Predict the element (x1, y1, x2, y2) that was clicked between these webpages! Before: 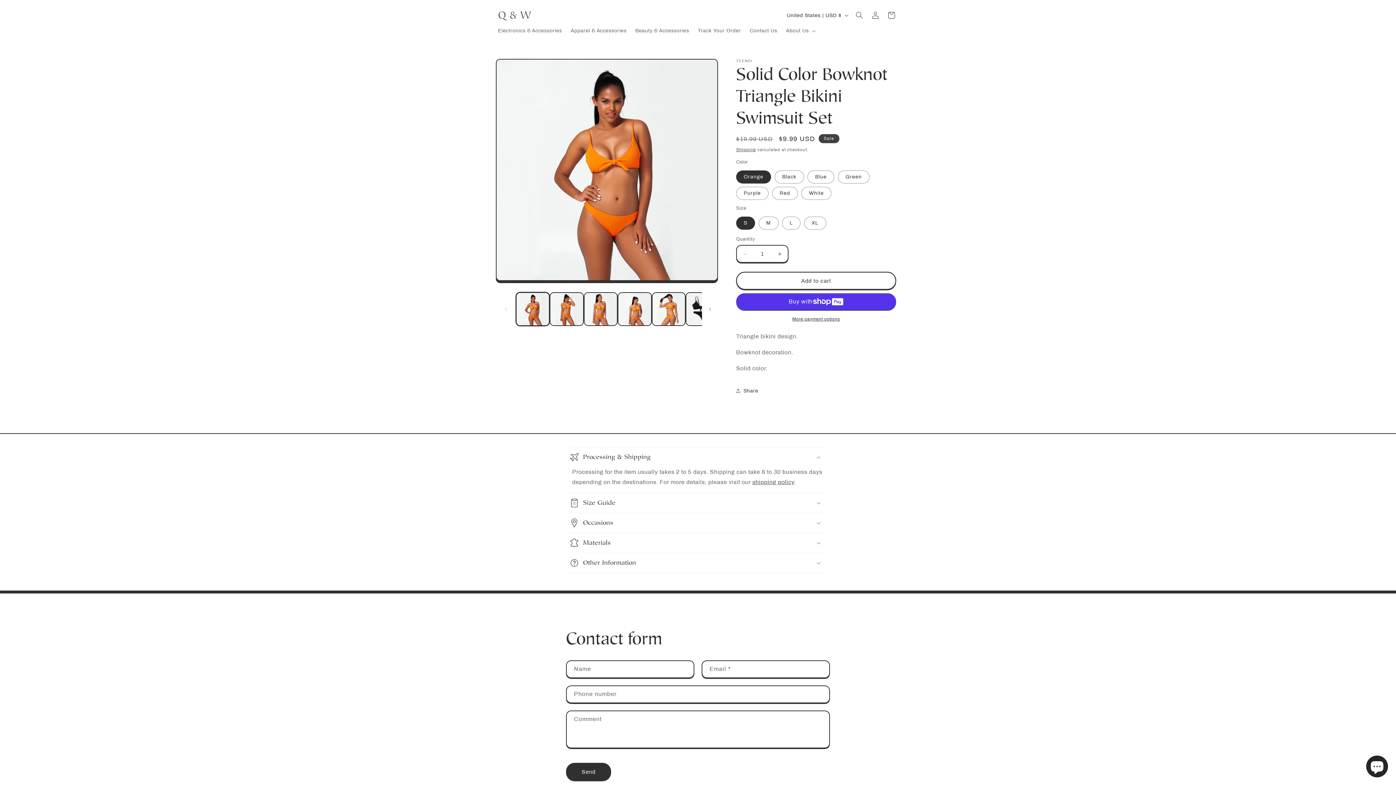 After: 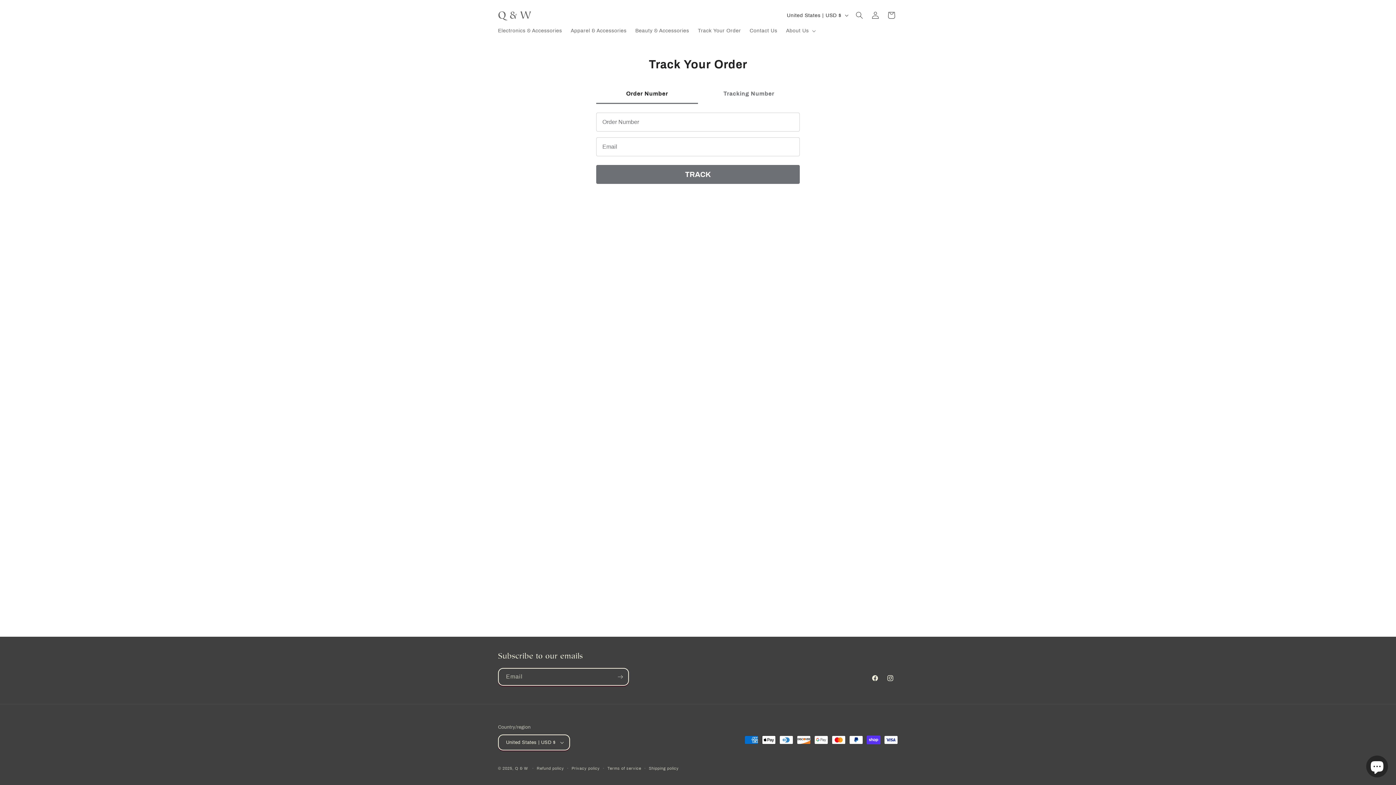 Action: label: Track Your Order bbox: (693, 23, 745, 38)